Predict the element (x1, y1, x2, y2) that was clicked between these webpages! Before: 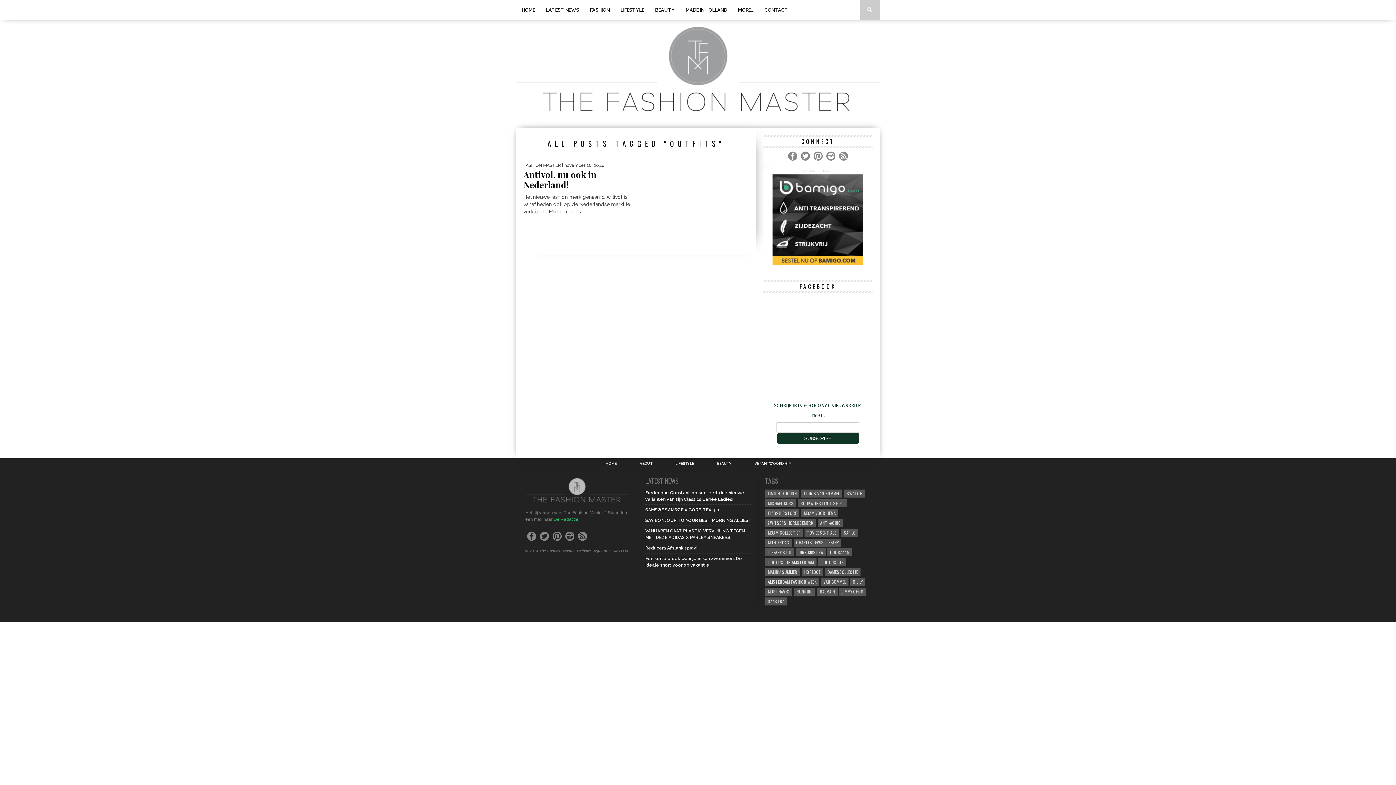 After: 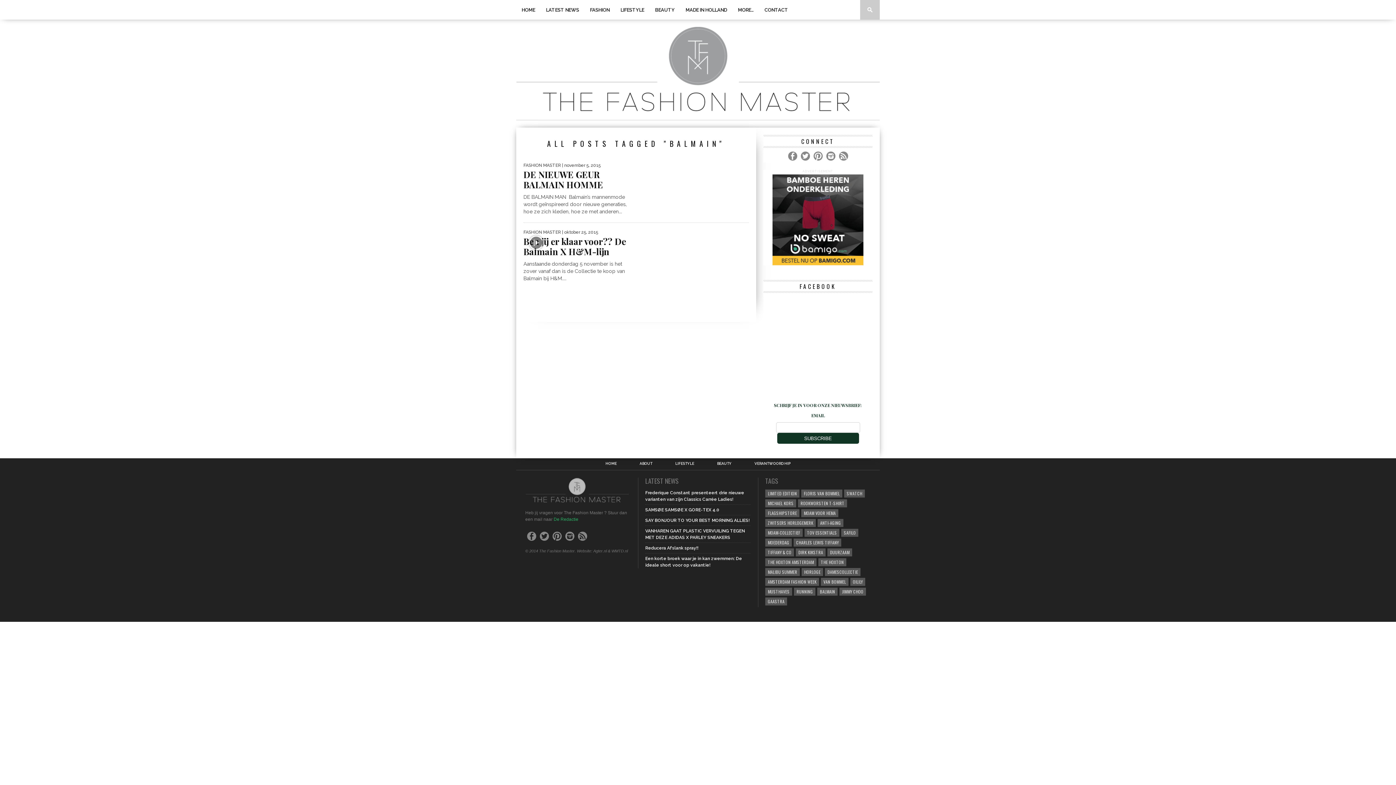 Action: label: BALMAIN bbox: (817, 588, 837, 596)